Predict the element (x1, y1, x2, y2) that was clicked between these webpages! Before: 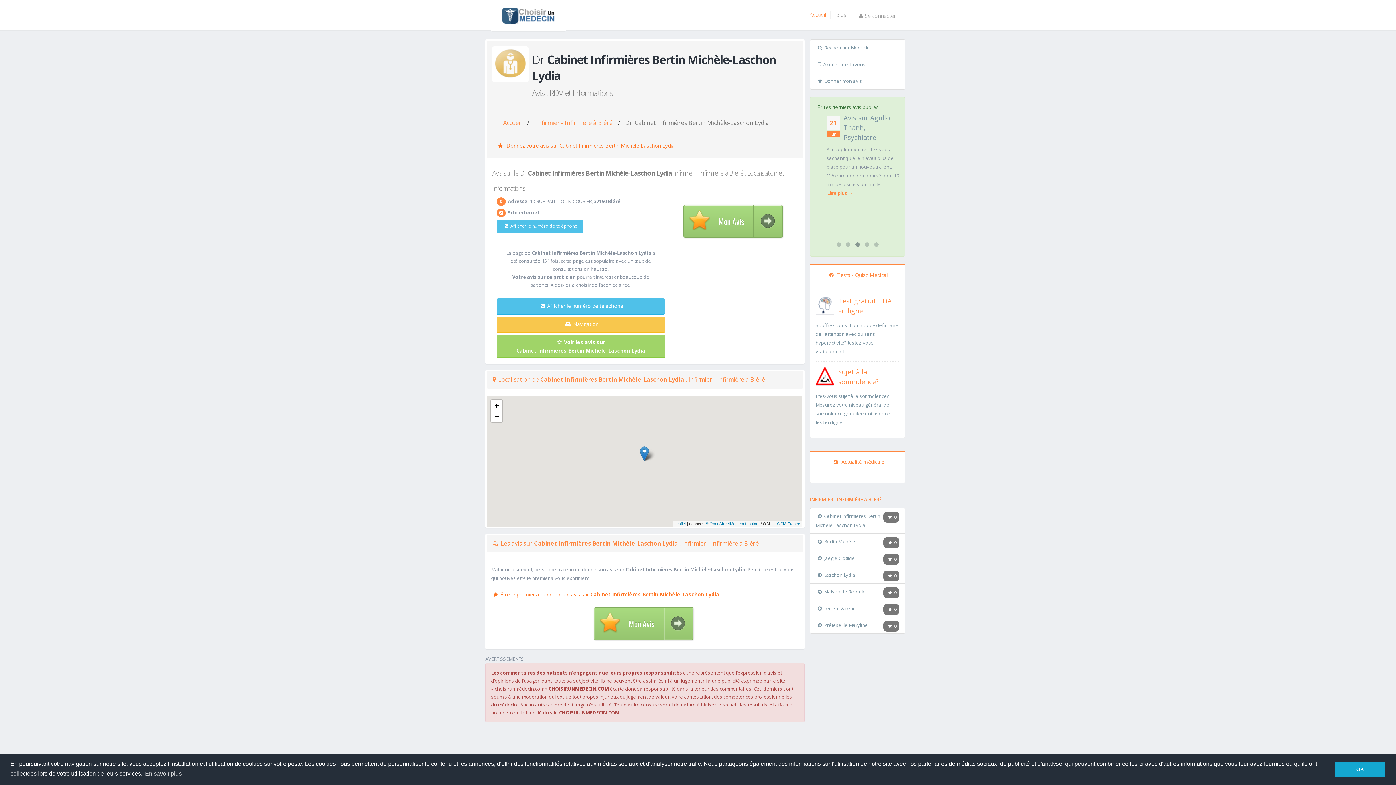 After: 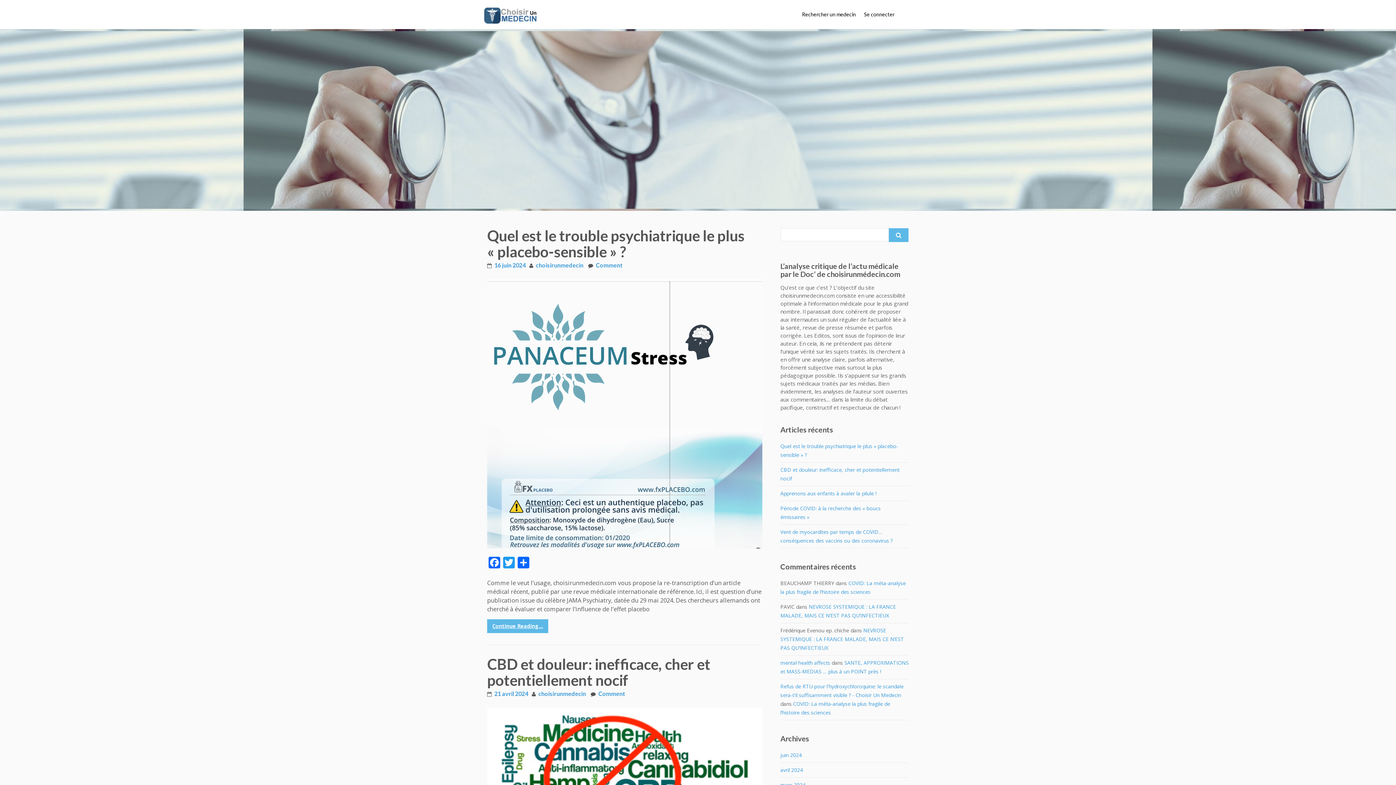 Action: bbox: (831, 7, 851, 22) label: Blog